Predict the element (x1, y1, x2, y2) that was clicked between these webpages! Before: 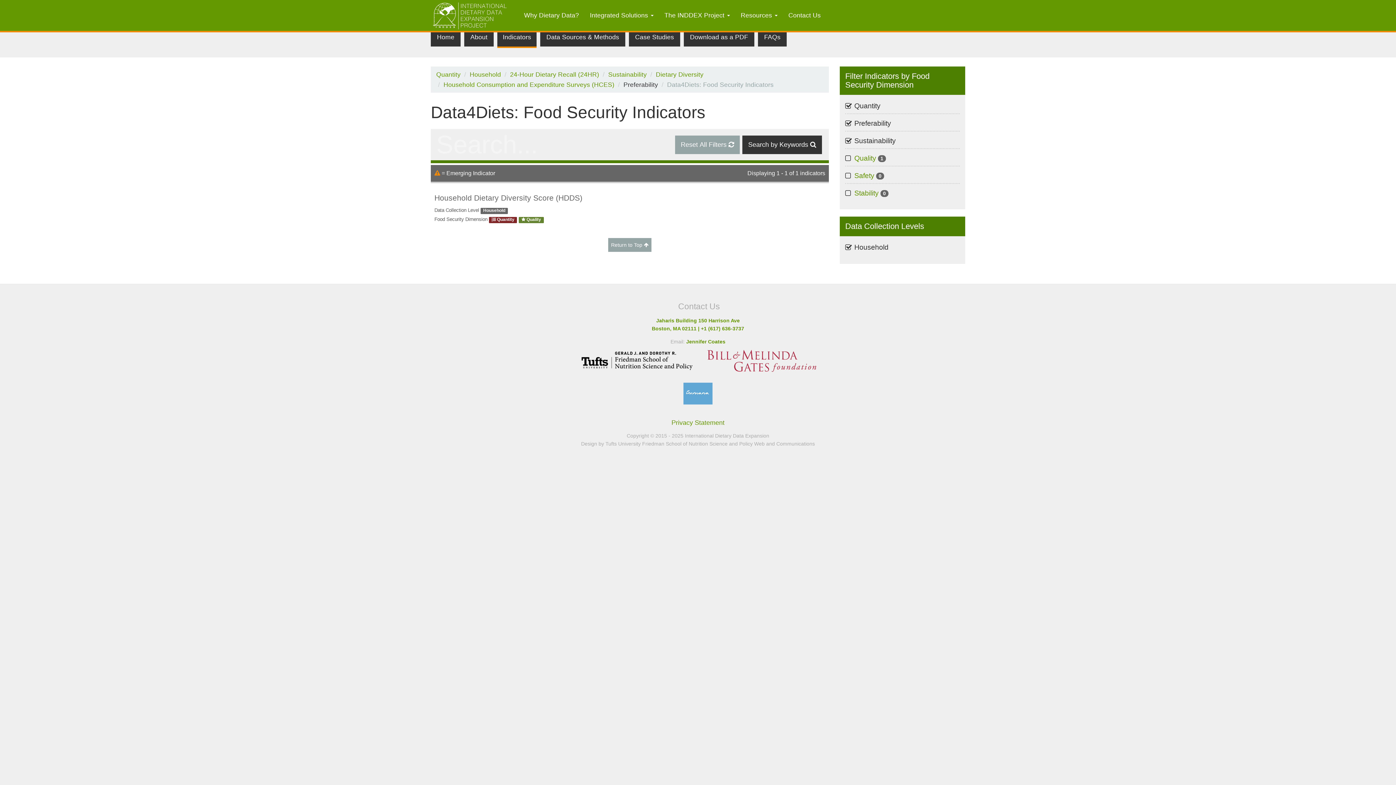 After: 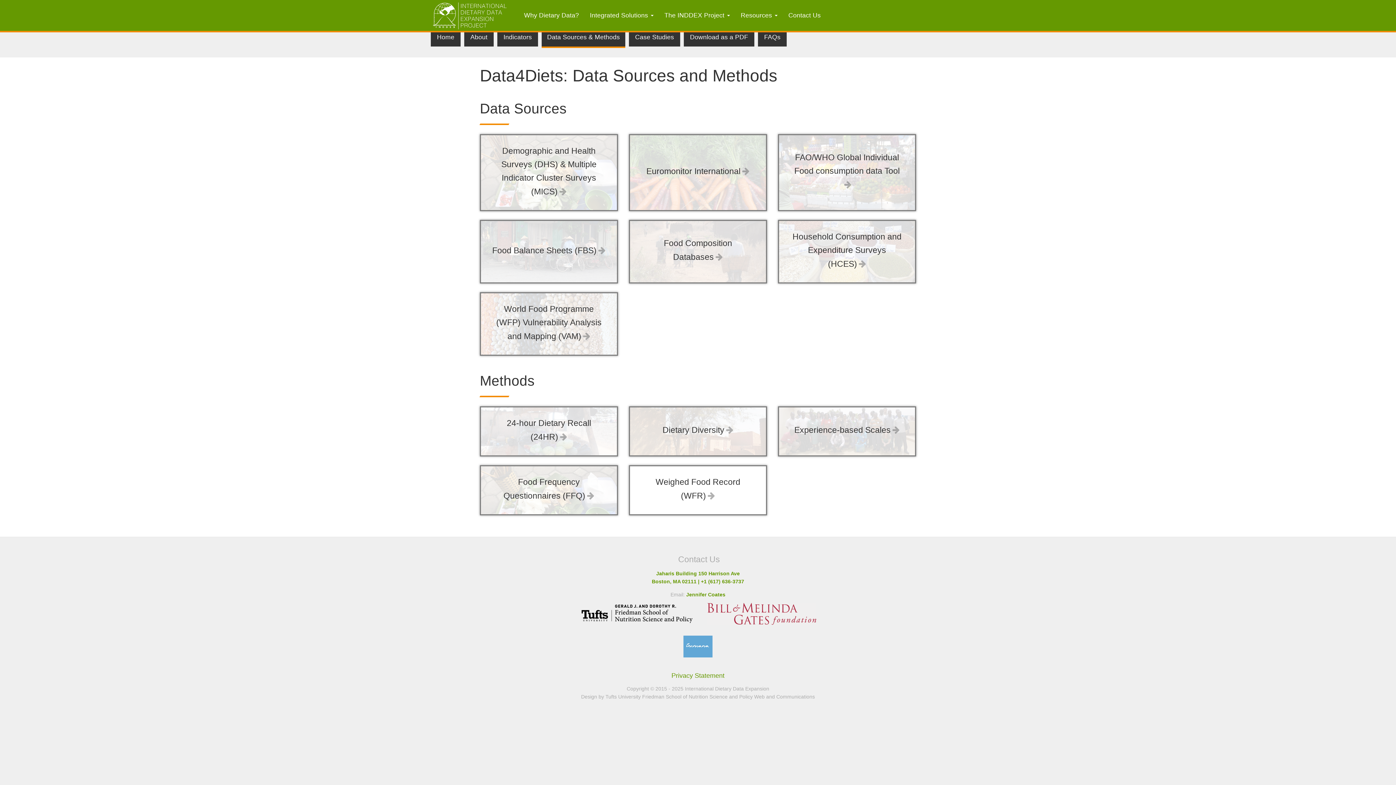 Action: label: Data Sources & Methods bbox: (540, 27, 625, 46)